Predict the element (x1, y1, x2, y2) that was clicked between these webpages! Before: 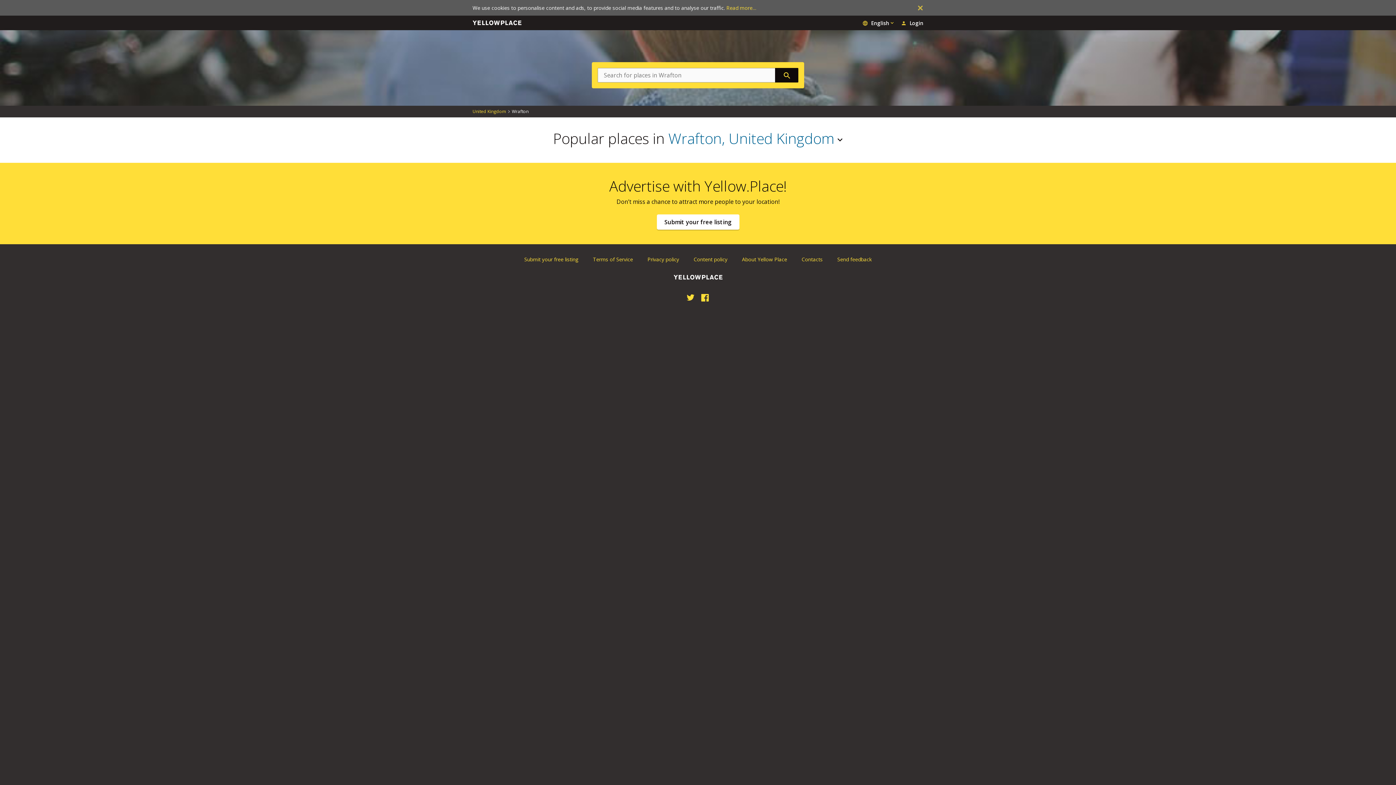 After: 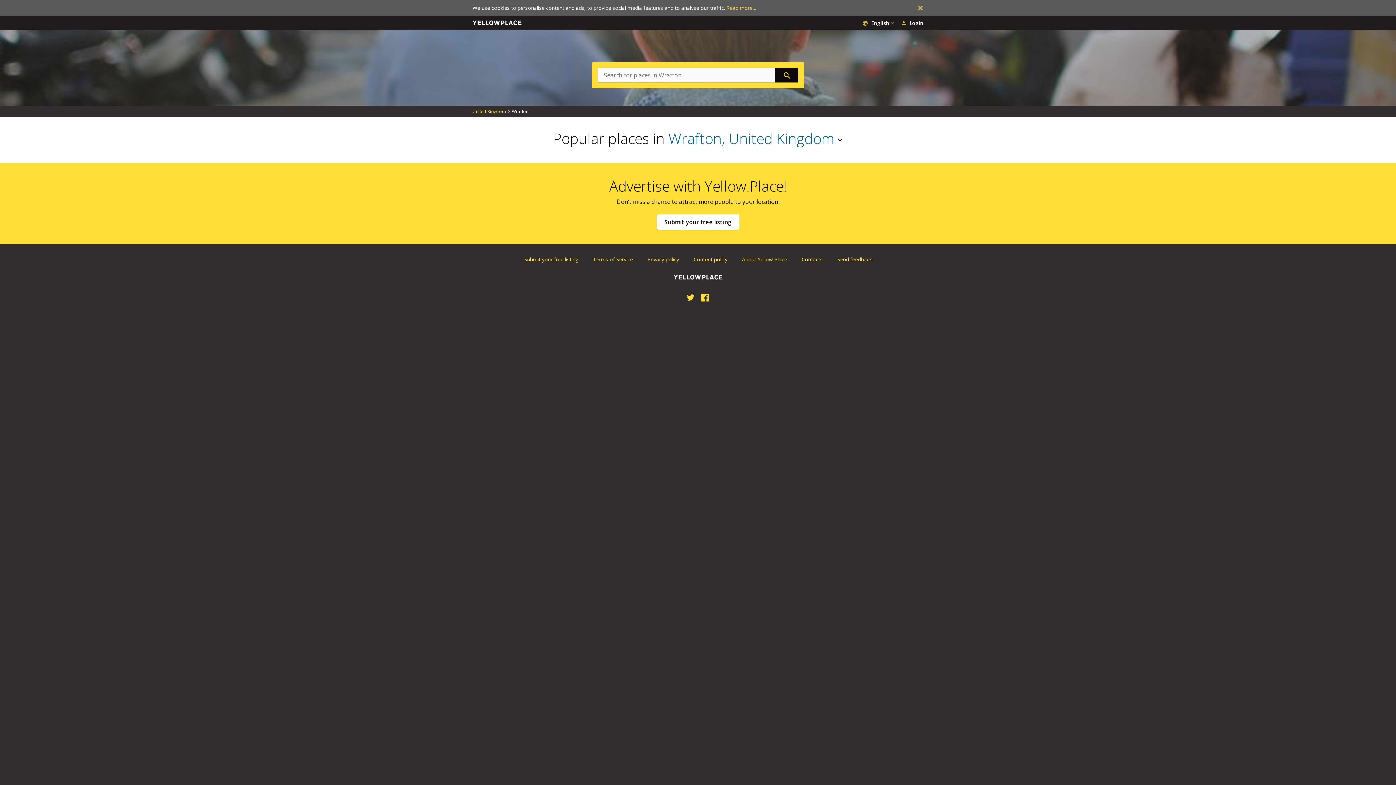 Action: label: Facebook bbox: (701, 293, 709, 302)